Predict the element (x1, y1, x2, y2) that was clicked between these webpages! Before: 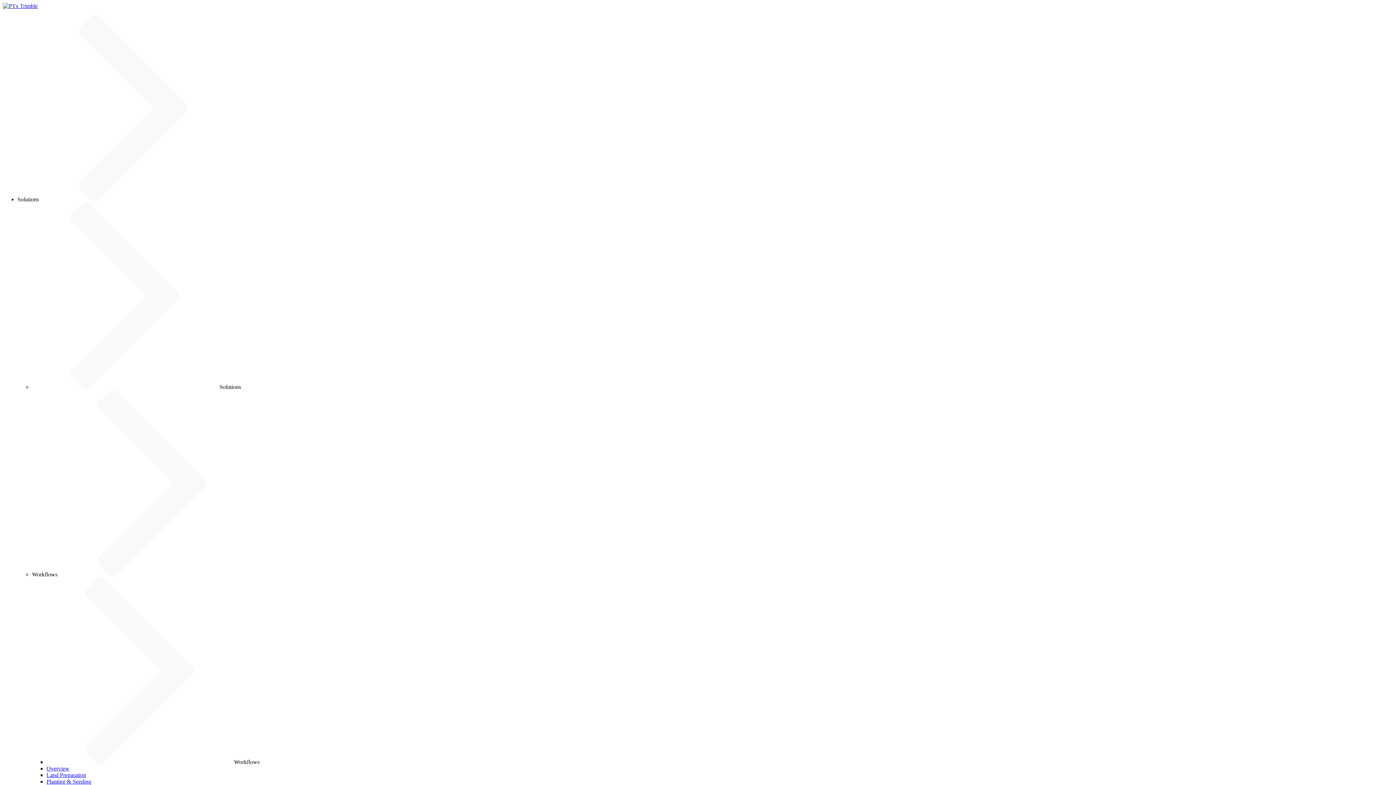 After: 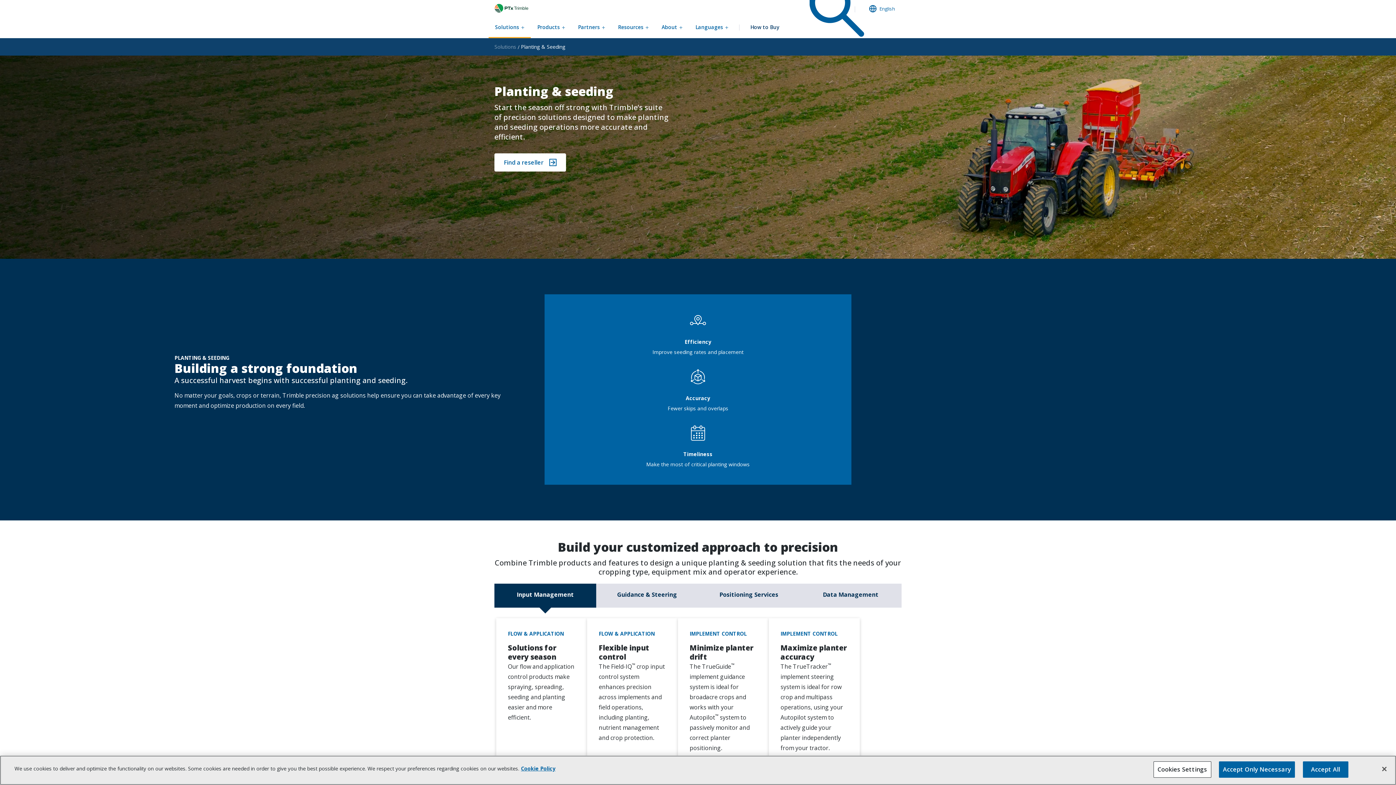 Action: label: Planting & Seeding bbox: (46, 778, 91, 785)